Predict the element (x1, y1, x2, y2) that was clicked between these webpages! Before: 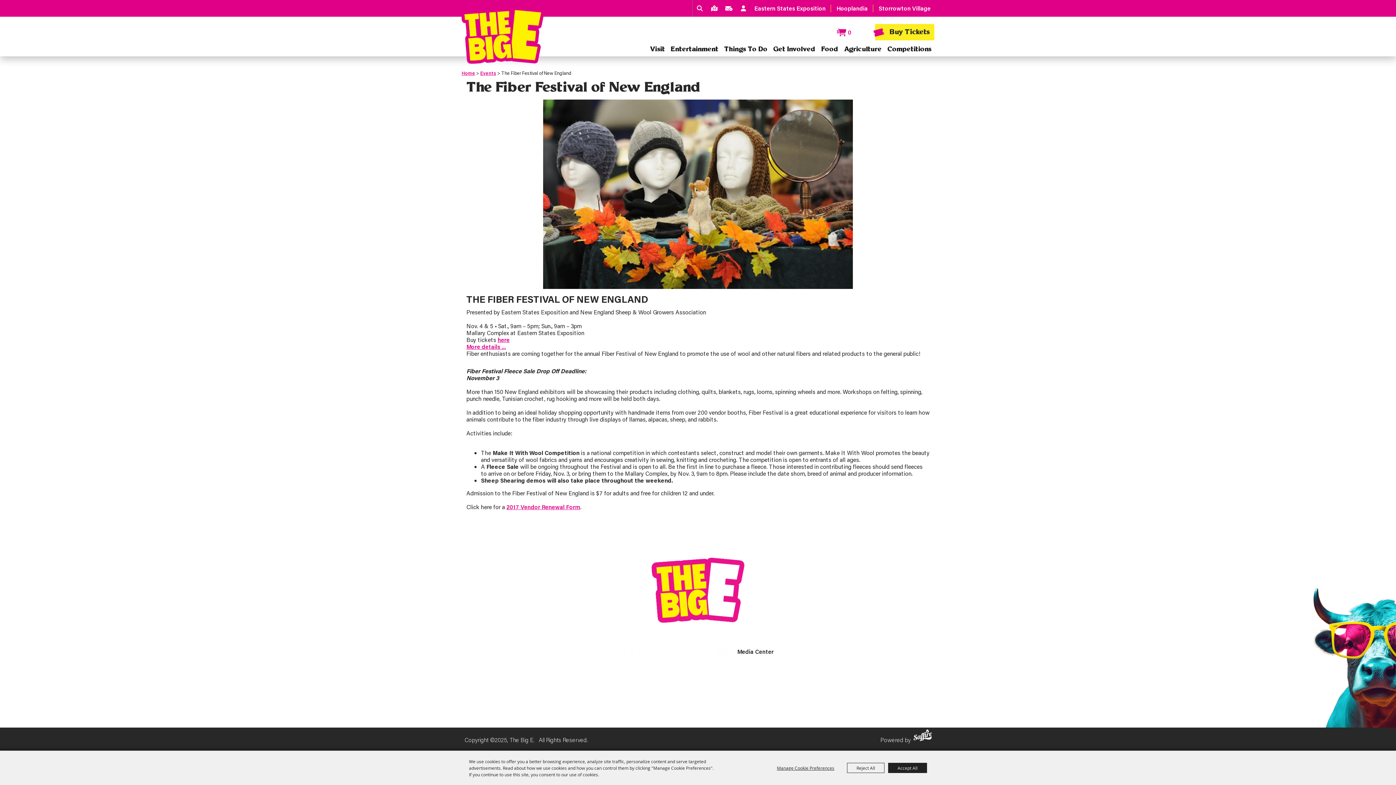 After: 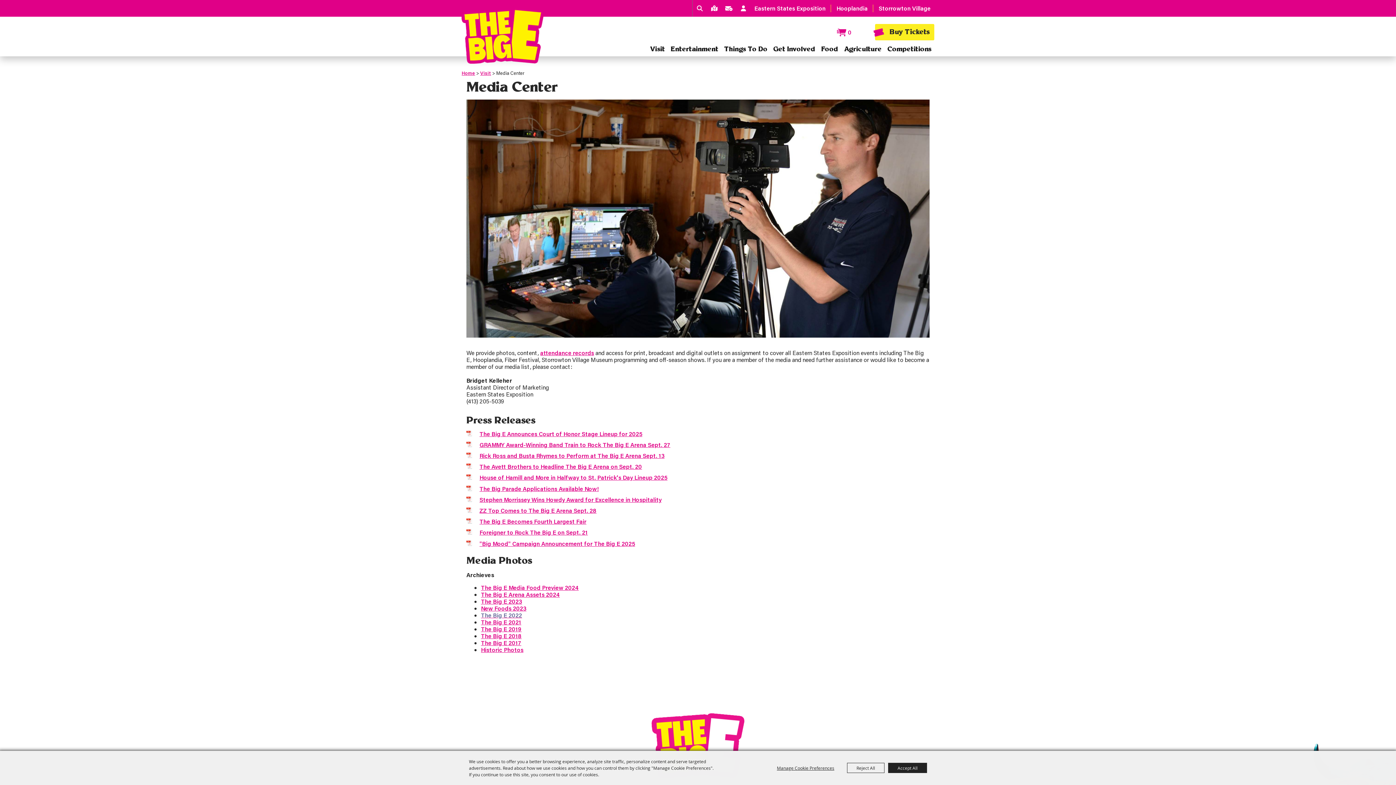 Action: bbox: (737, 648, 773, 655) label: media center